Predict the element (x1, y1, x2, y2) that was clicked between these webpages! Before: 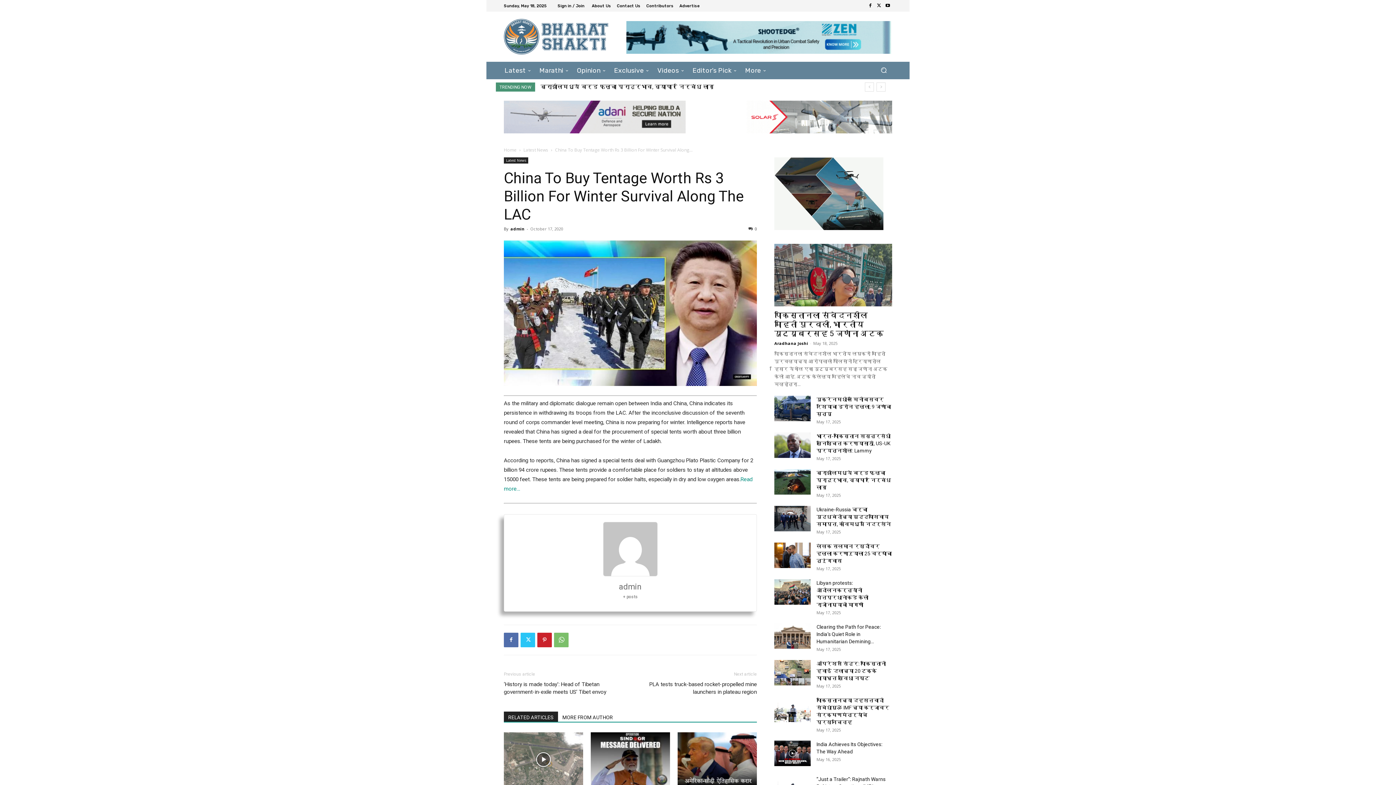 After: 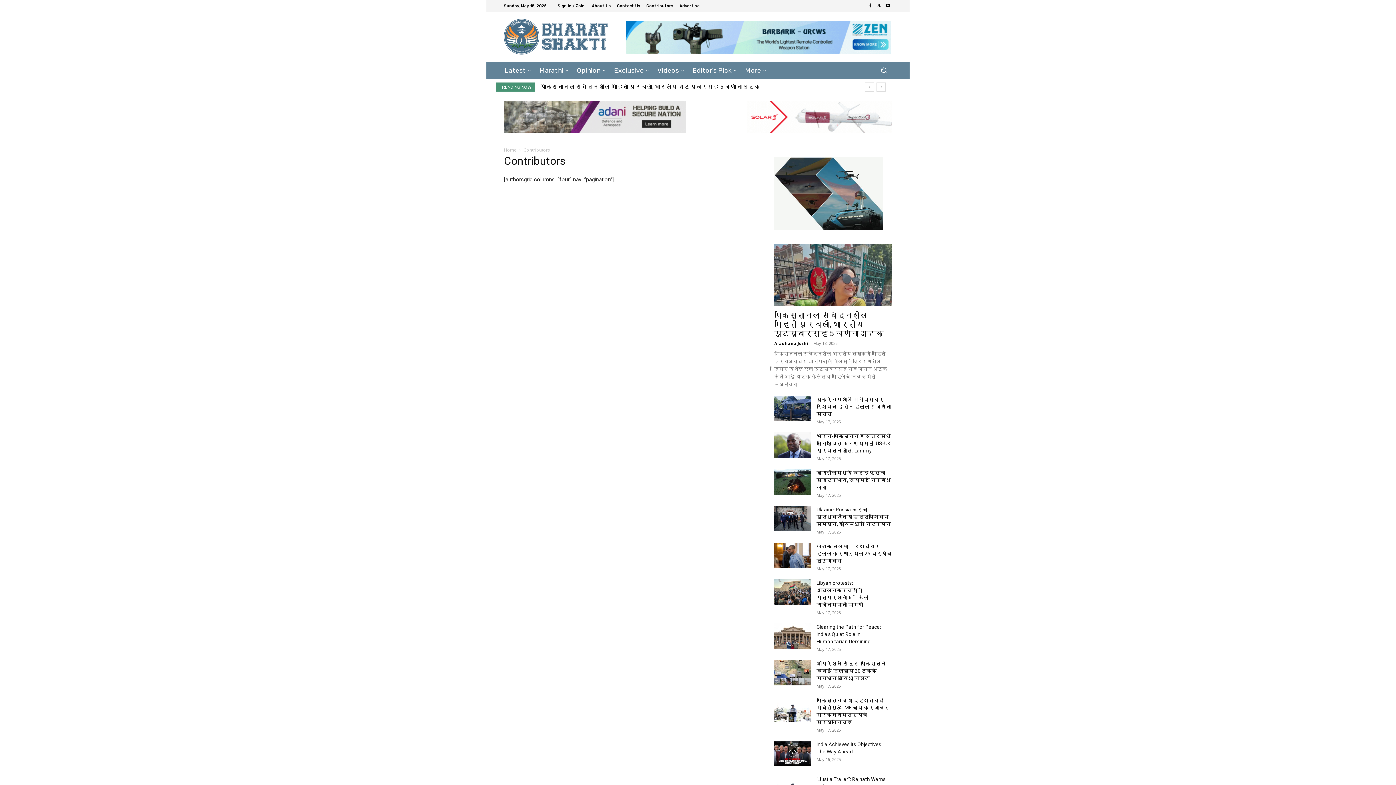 Action: label: Contributors bbox: (646, 3, 673, 7)